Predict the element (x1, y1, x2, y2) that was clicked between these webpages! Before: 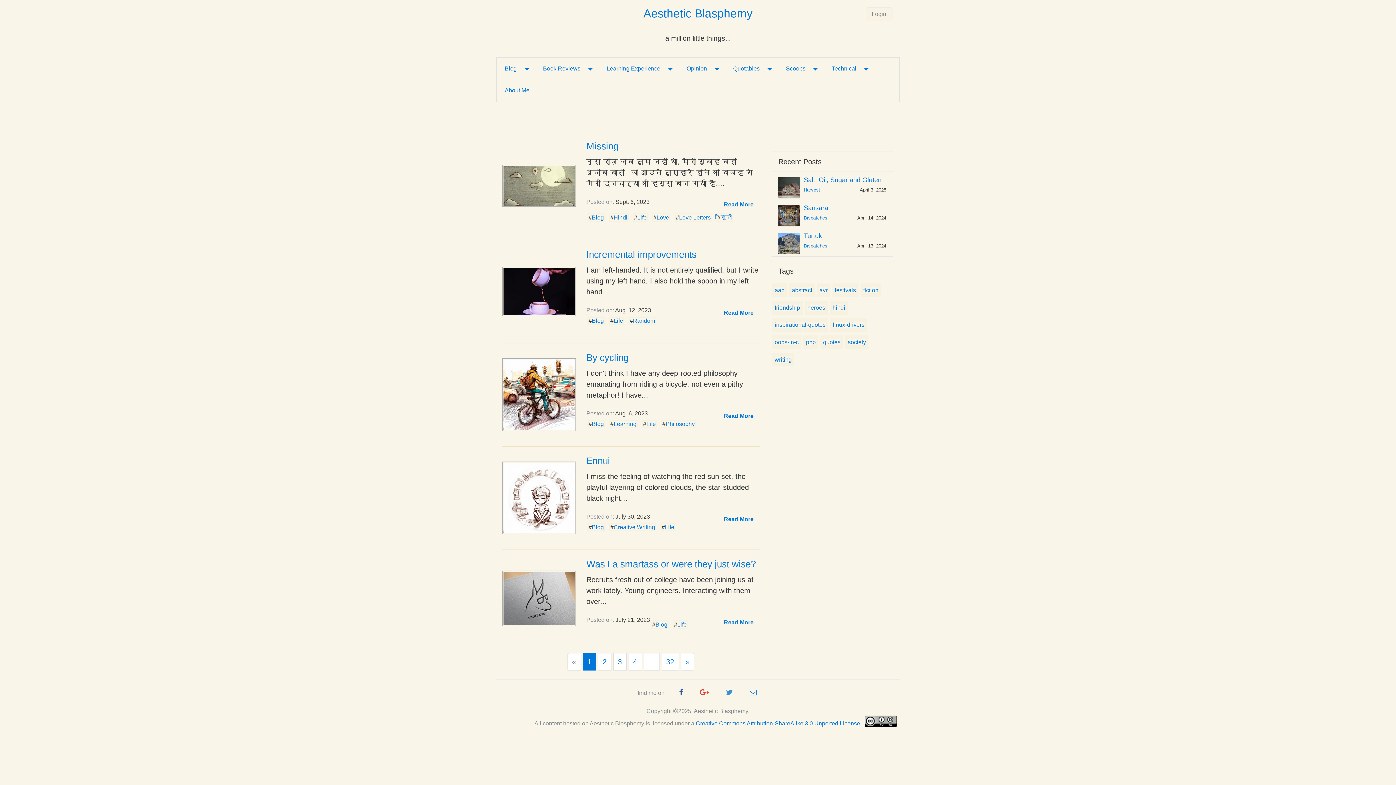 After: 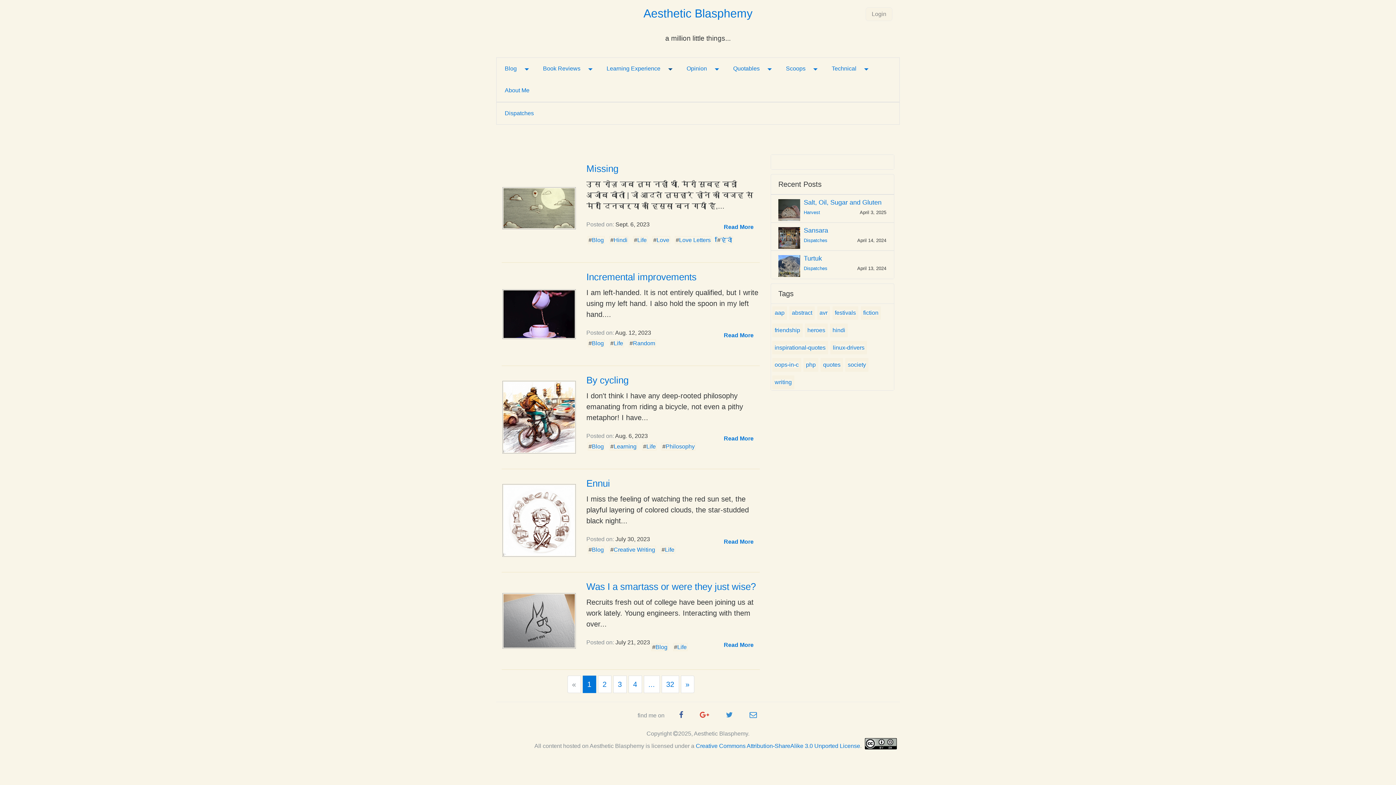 Action: label: Toggle Dropdown bbox: (666, 61, 674, 75)